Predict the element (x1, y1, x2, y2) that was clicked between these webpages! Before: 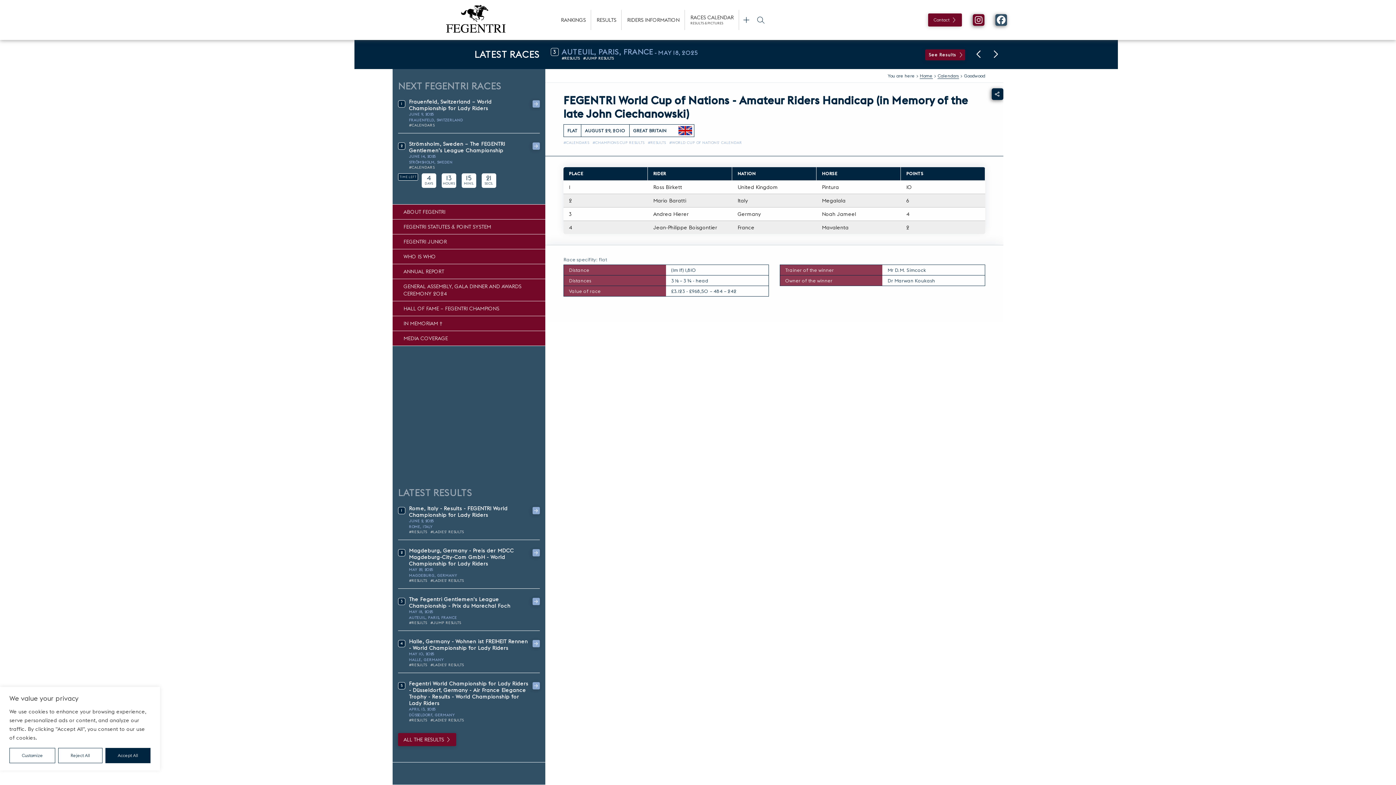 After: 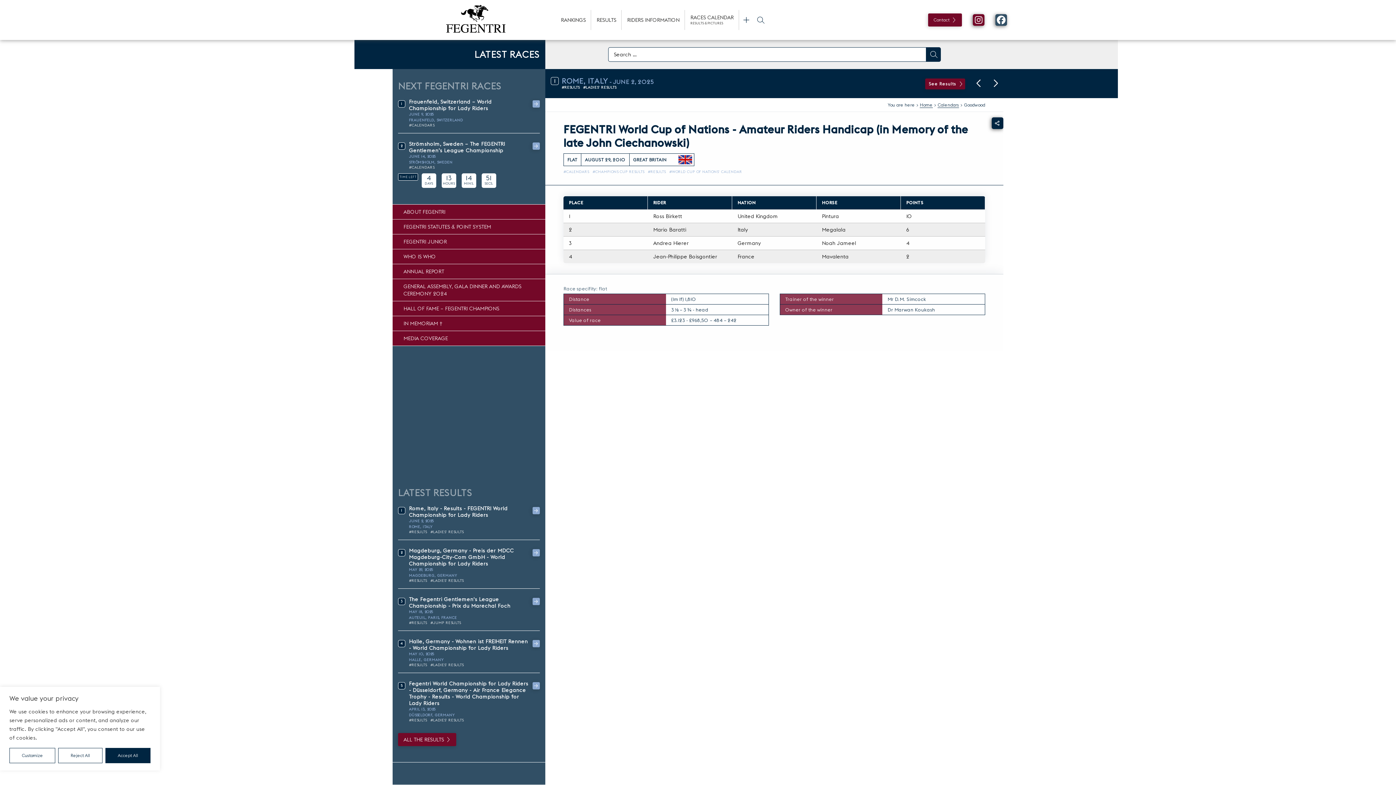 Action: bbox: (753, 0, 768, 40) label: Open search form